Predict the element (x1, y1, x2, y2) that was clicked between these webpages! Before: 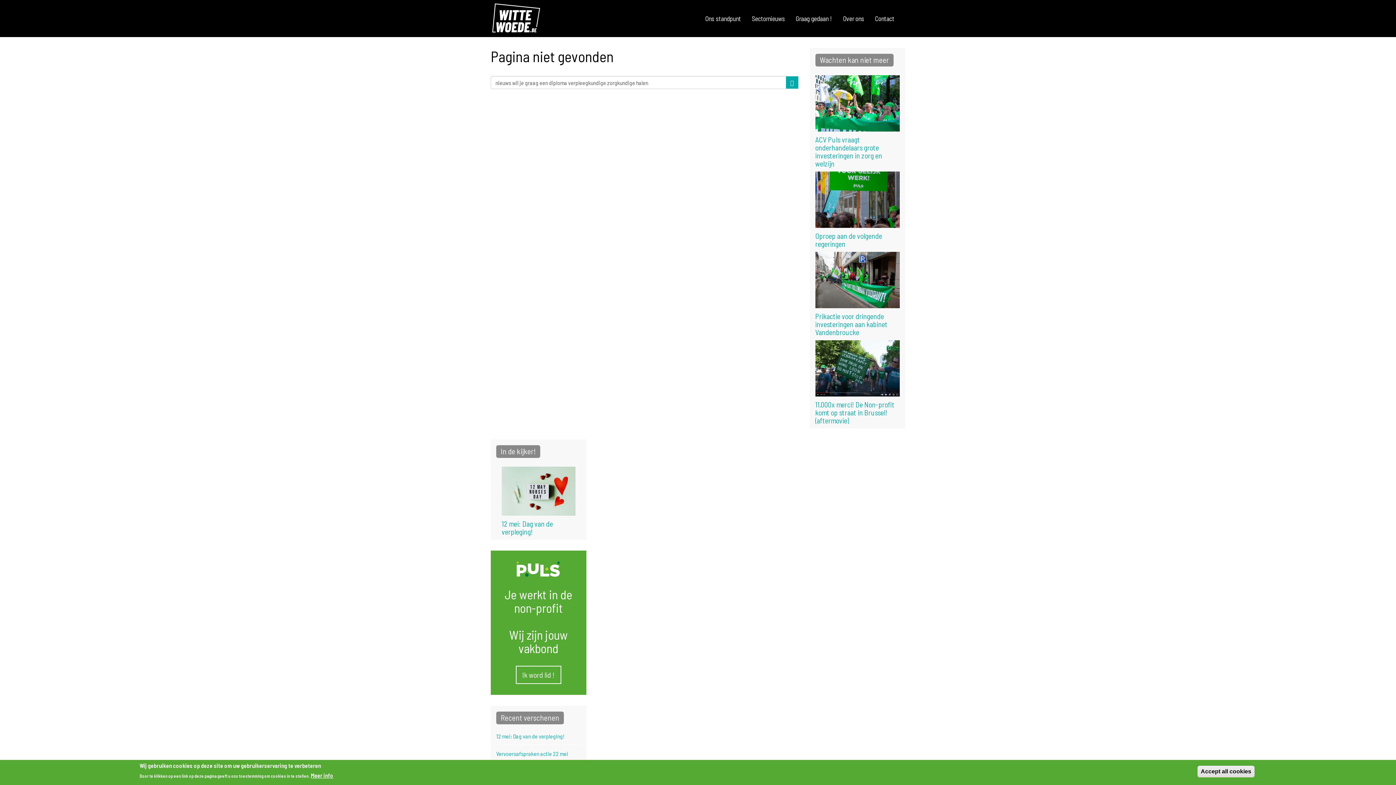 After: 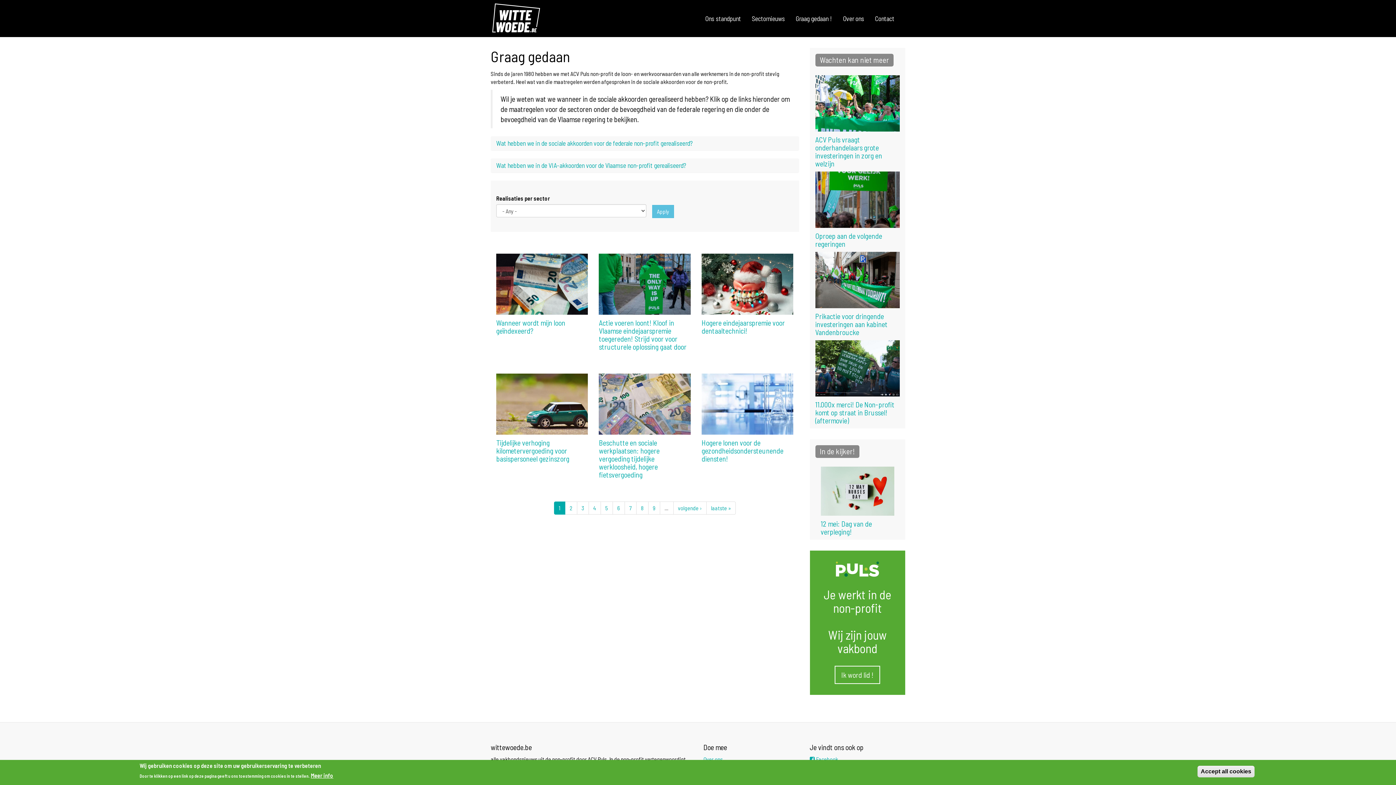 Action: bbox: (790, 0, 837, 36) label: Graag gedaan !